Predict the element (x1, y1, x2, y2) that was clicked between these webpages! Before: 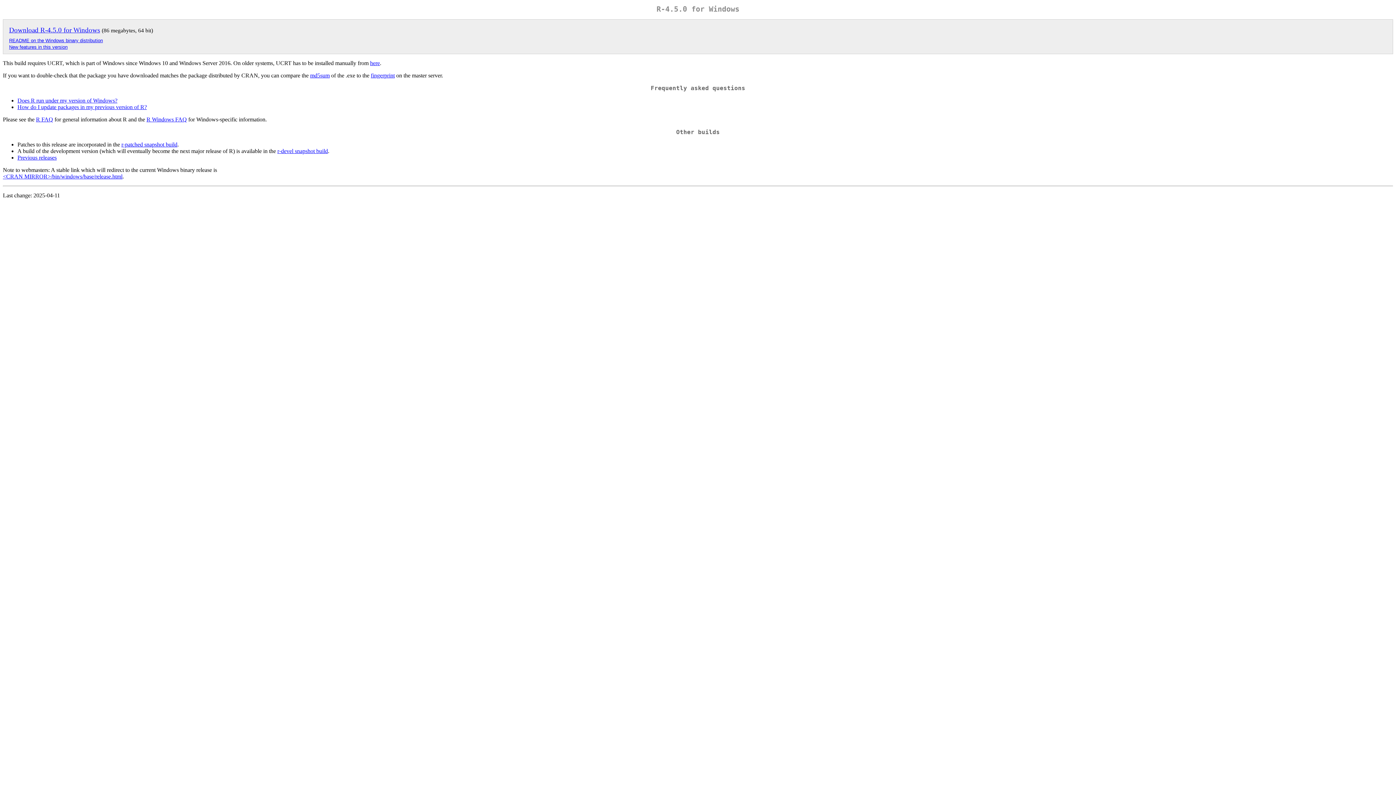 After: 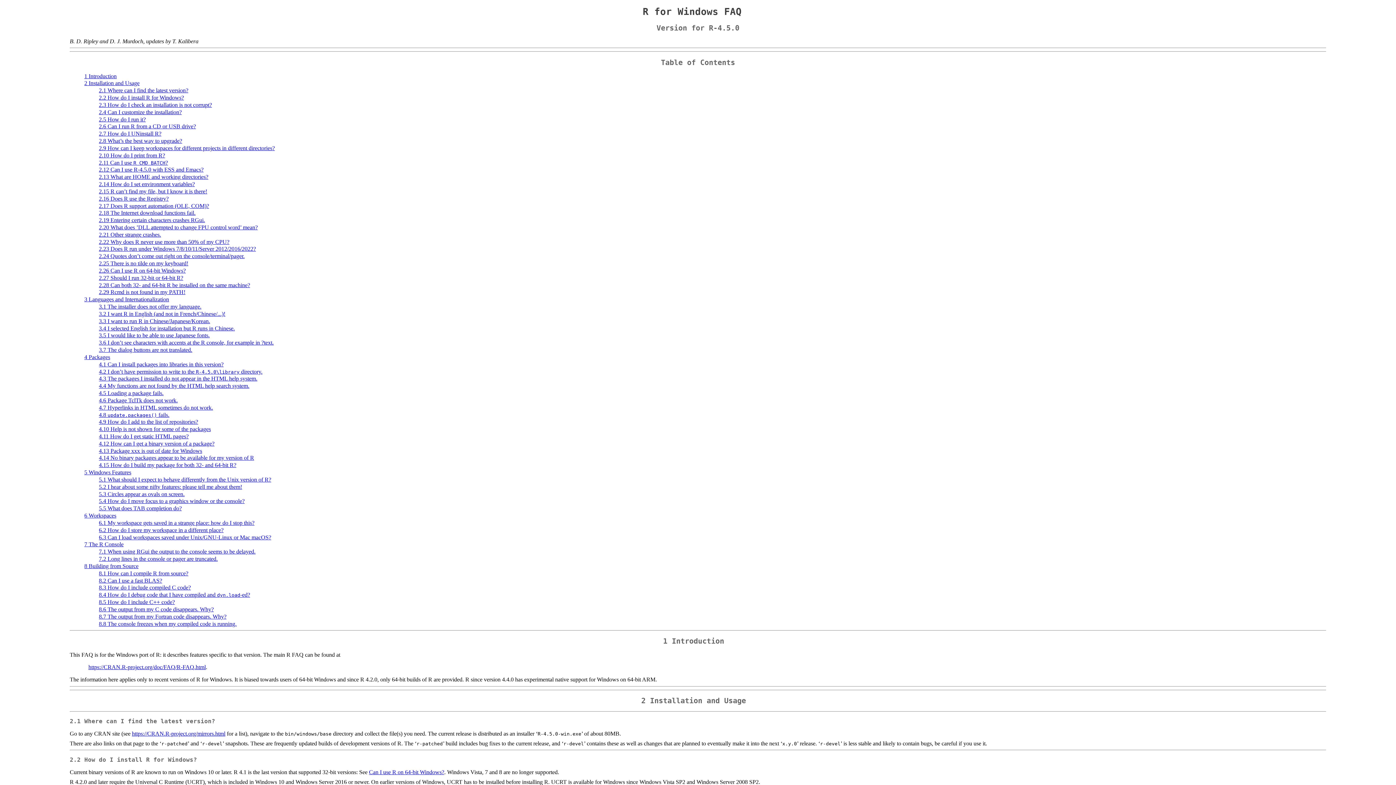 Action: bbox: (146, 116, 186, 122) label: R Windows FAQ